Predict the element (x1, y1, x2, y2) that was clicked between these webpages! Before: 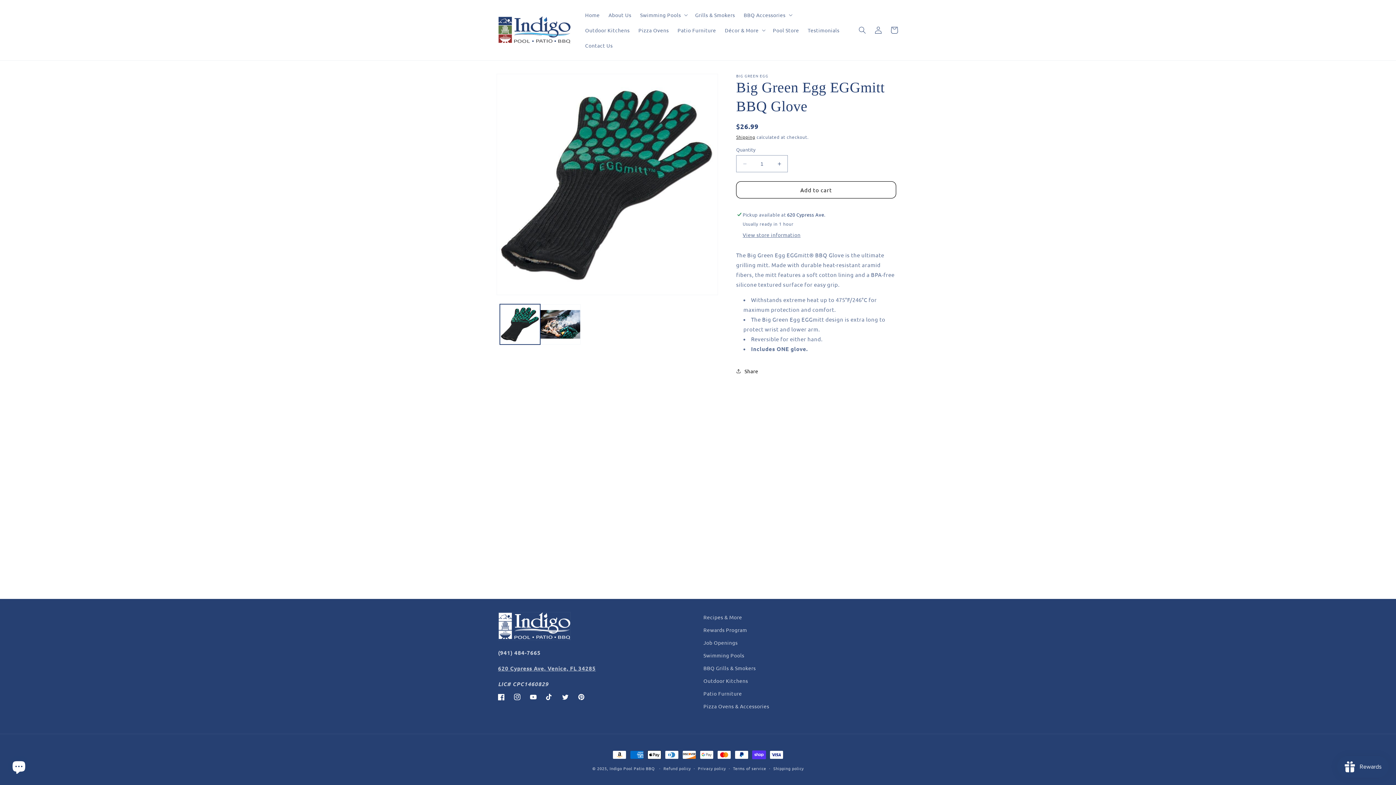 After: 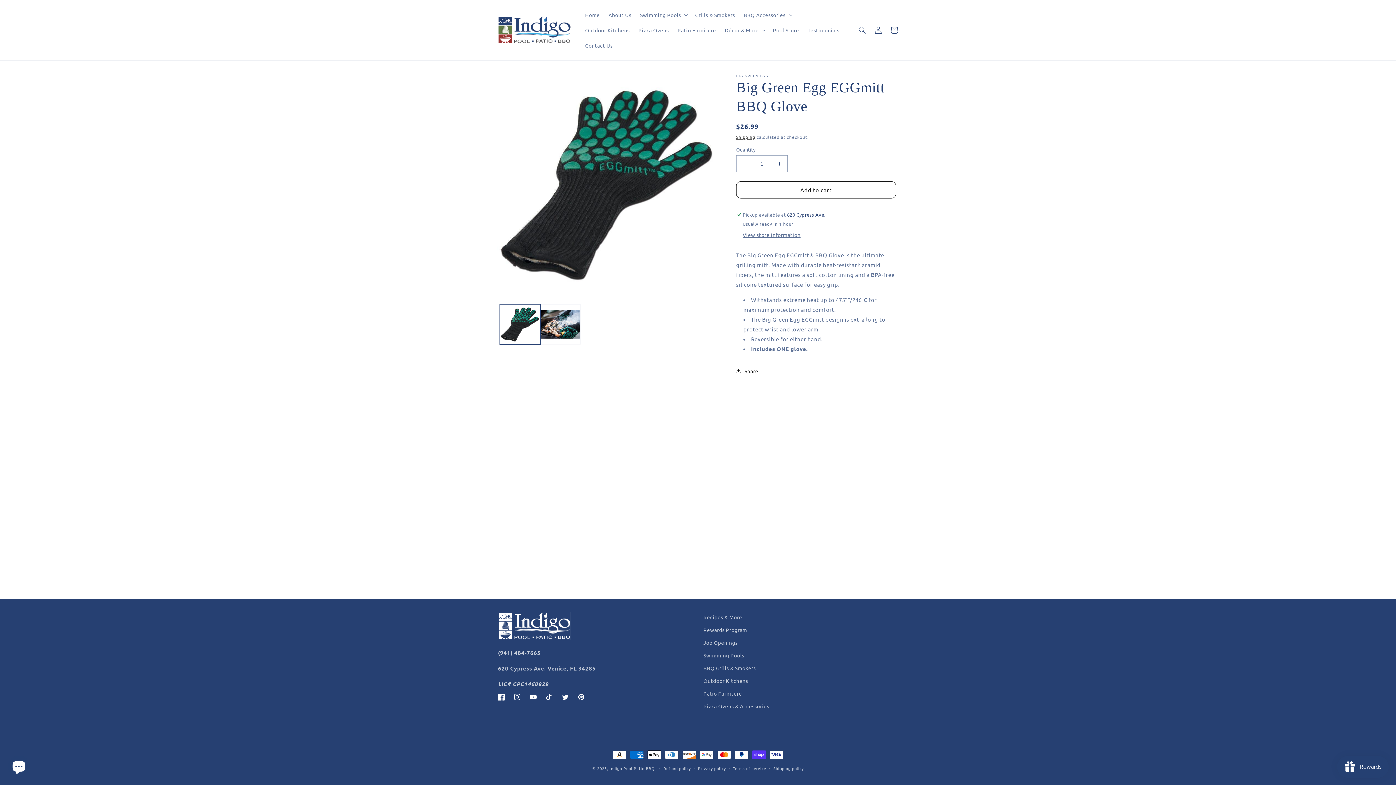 Action: label: Facebook bbox: (493, 689, 509, 705)